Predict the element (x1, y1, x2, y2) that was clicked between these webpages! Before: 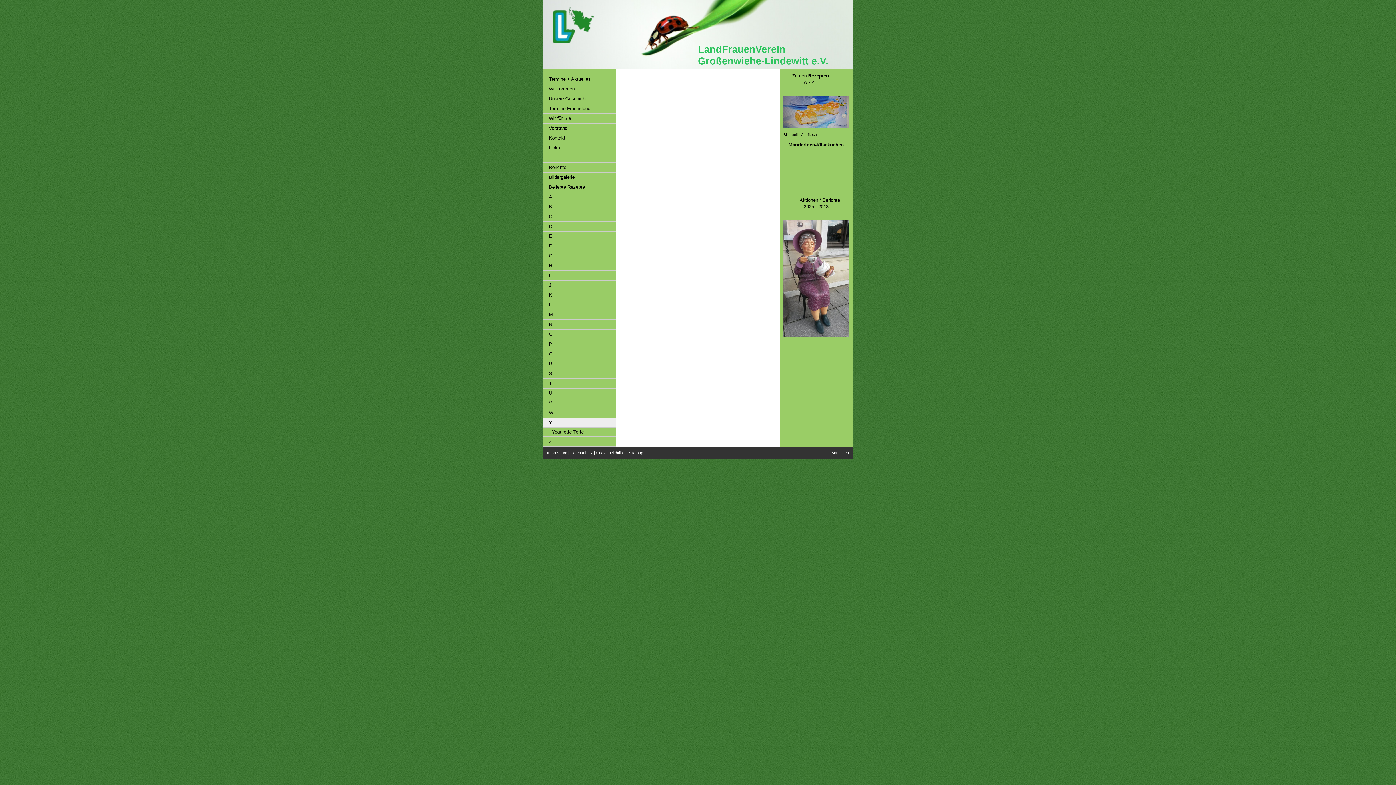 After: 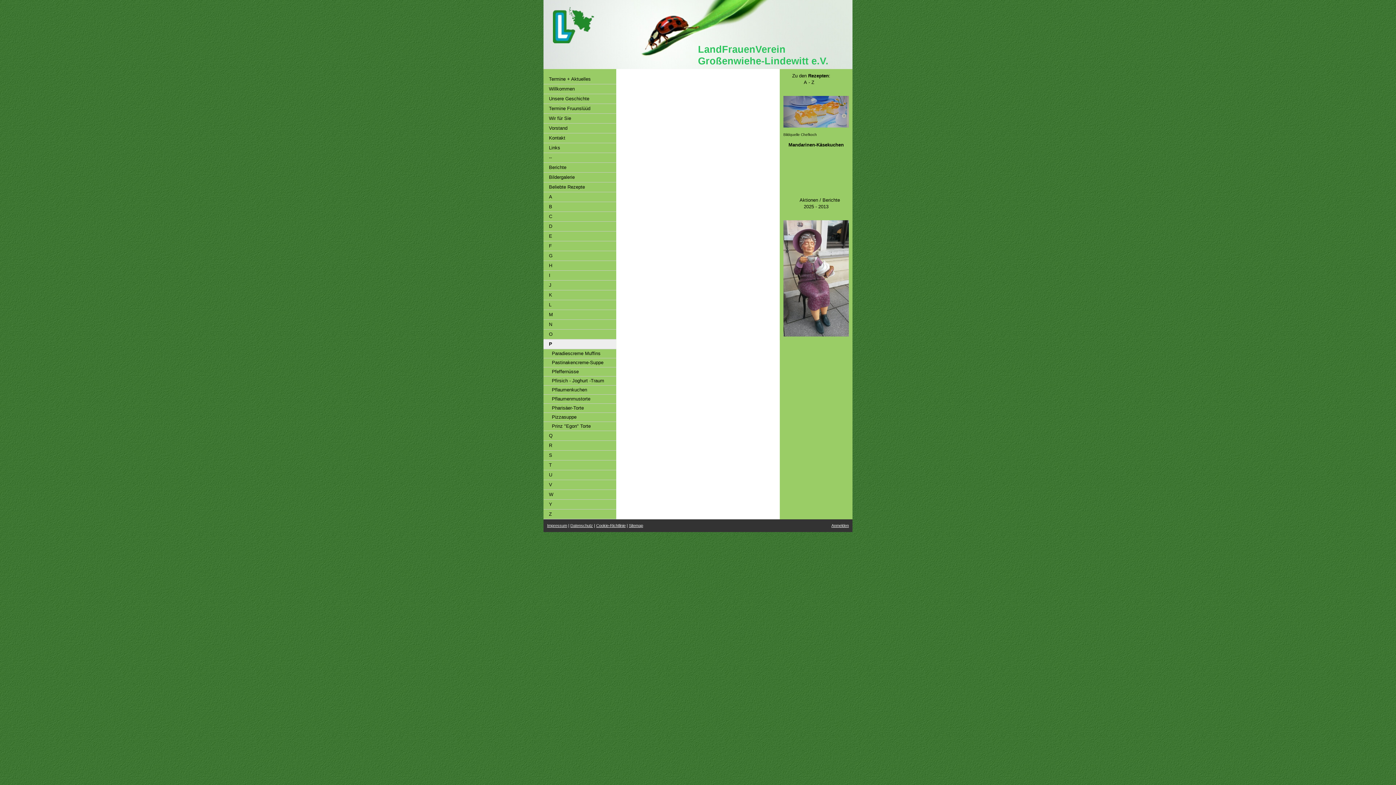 Action: label: P bbox: (543, 339, 616, 349)